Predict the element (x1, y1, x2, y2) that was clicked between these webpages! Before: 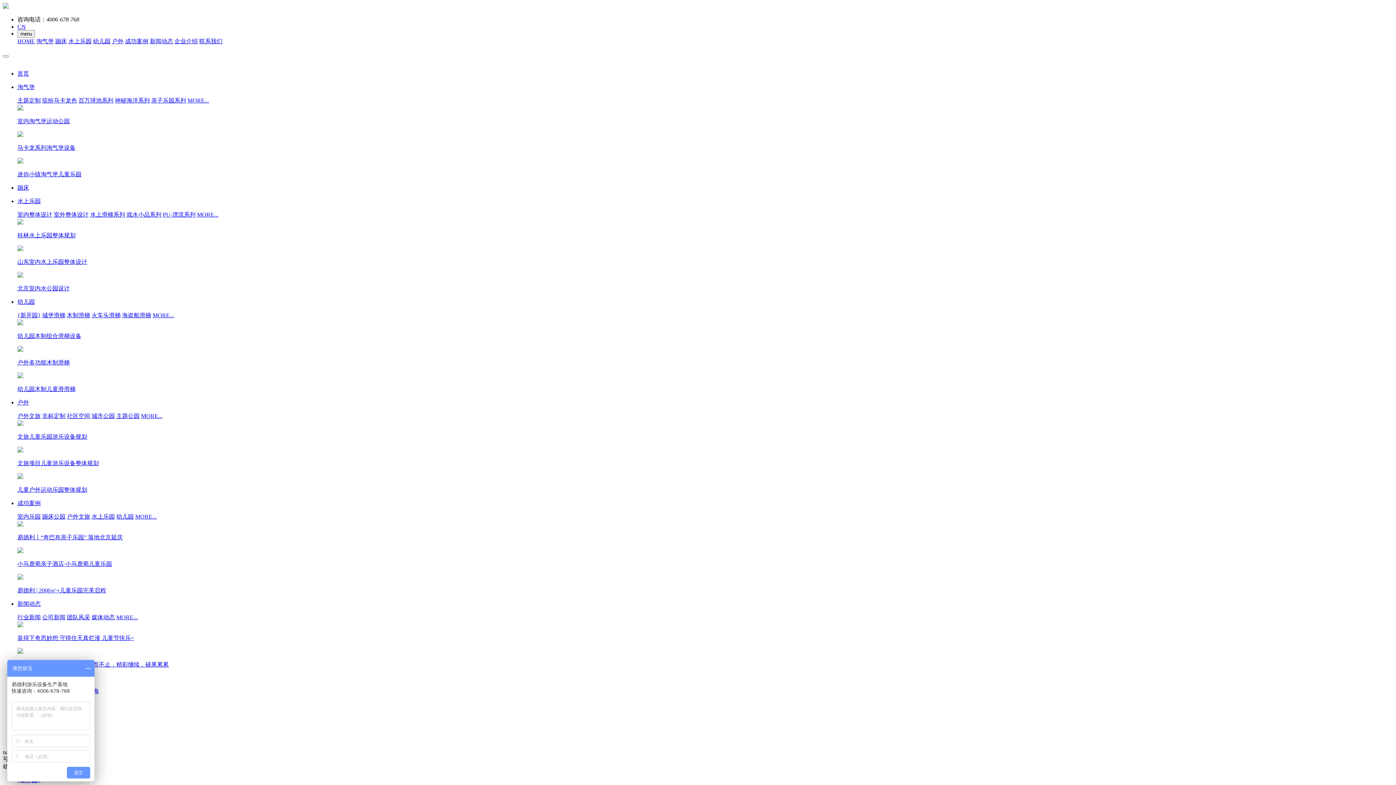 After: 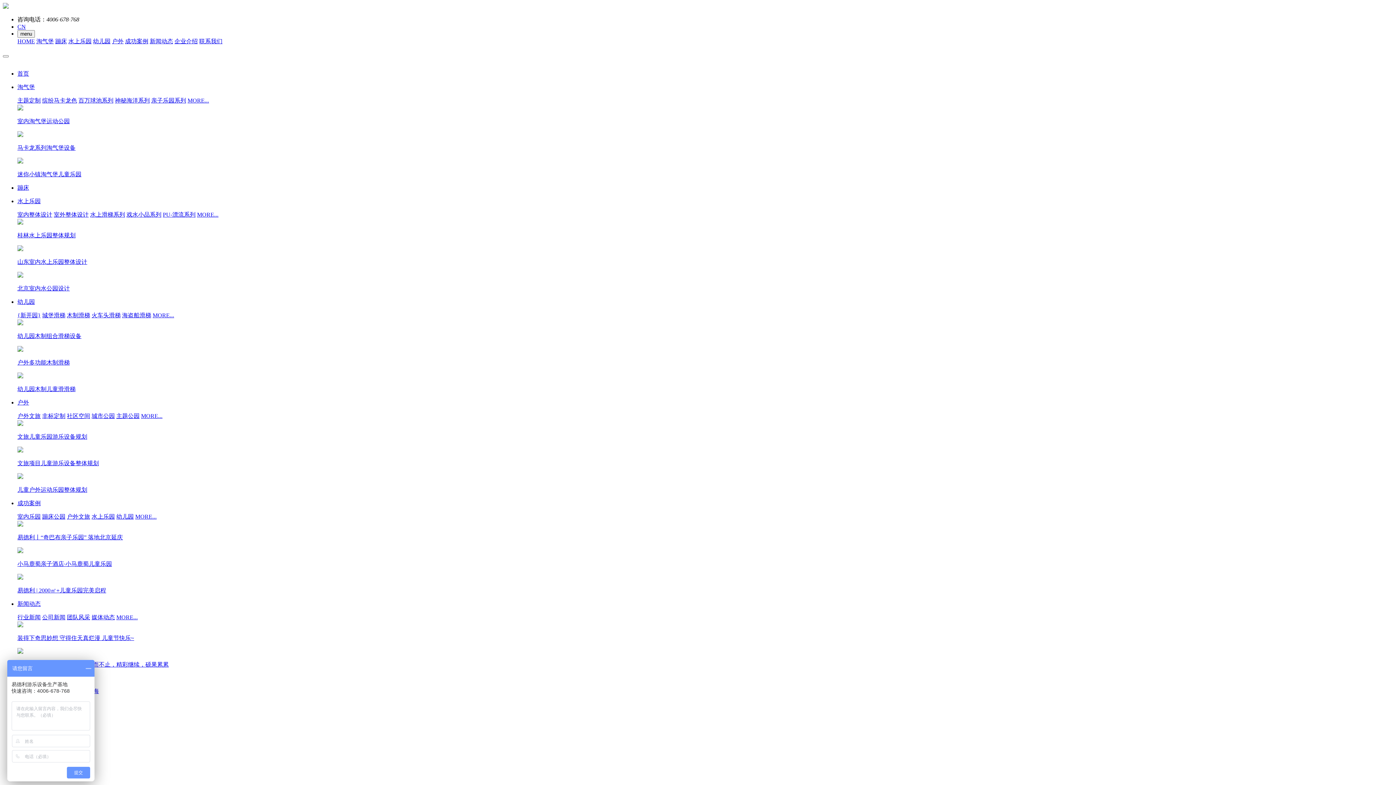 Action: bbox: (2, 3, 8, 9) label: 
